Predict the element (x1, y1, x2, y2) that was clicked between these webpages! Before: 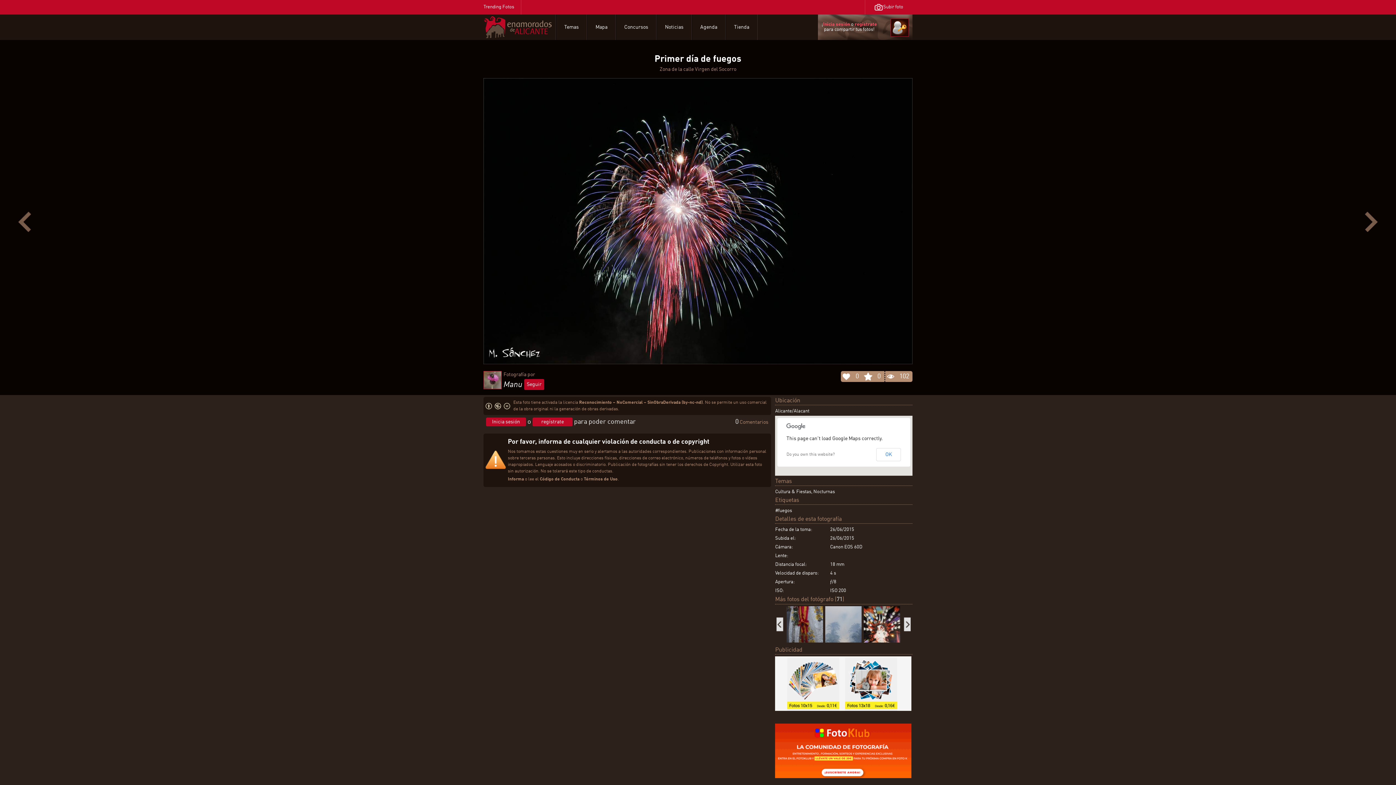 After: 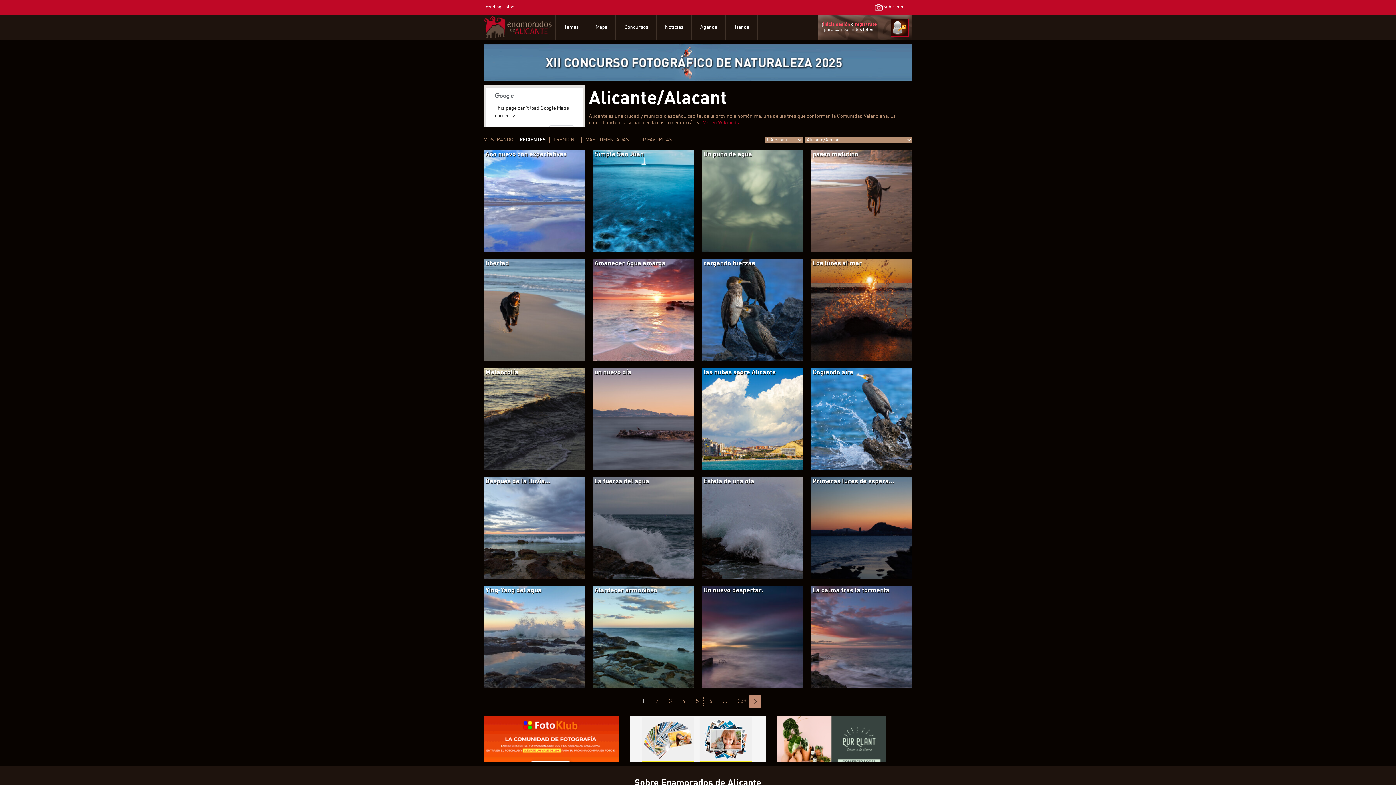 Action: bbox: (775, 409, 809, 413) label: Alicante/Alacant